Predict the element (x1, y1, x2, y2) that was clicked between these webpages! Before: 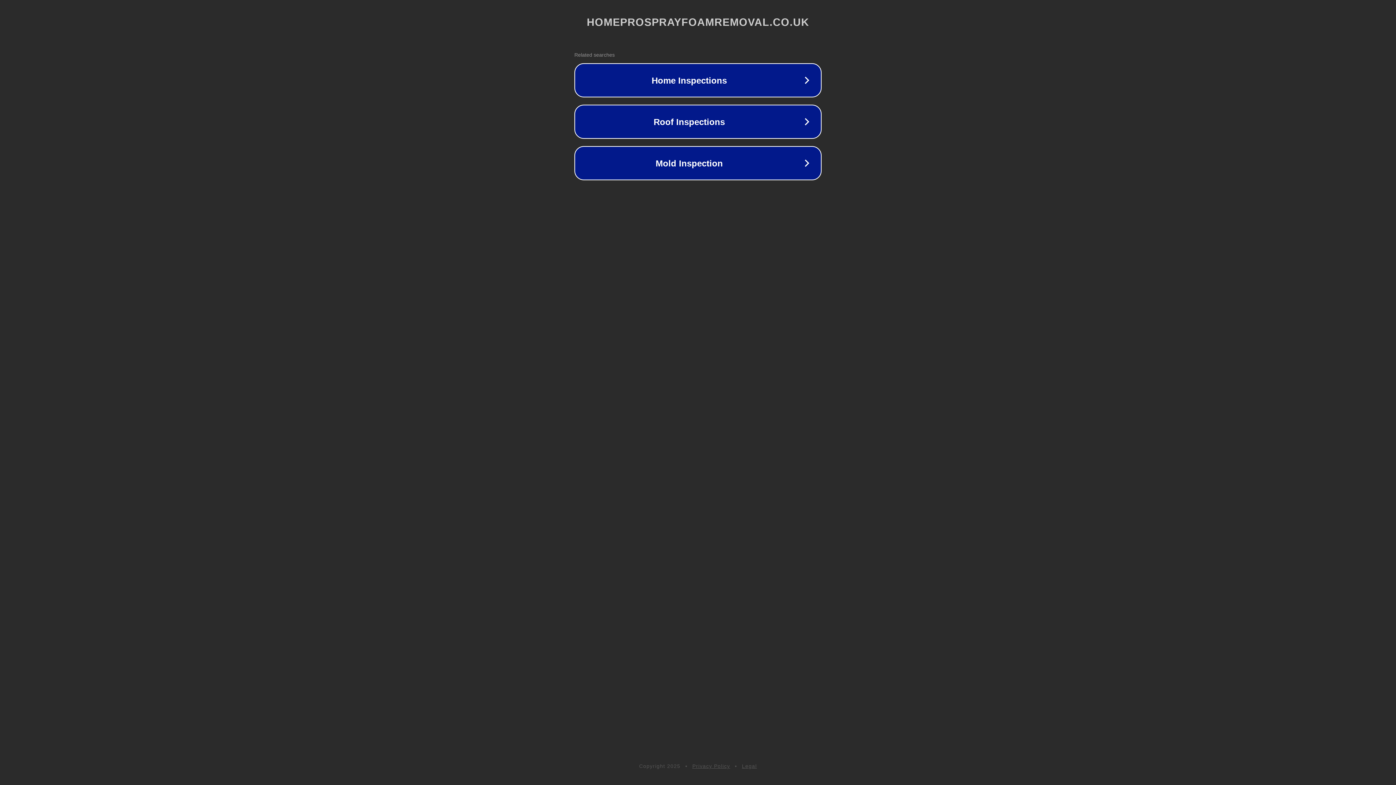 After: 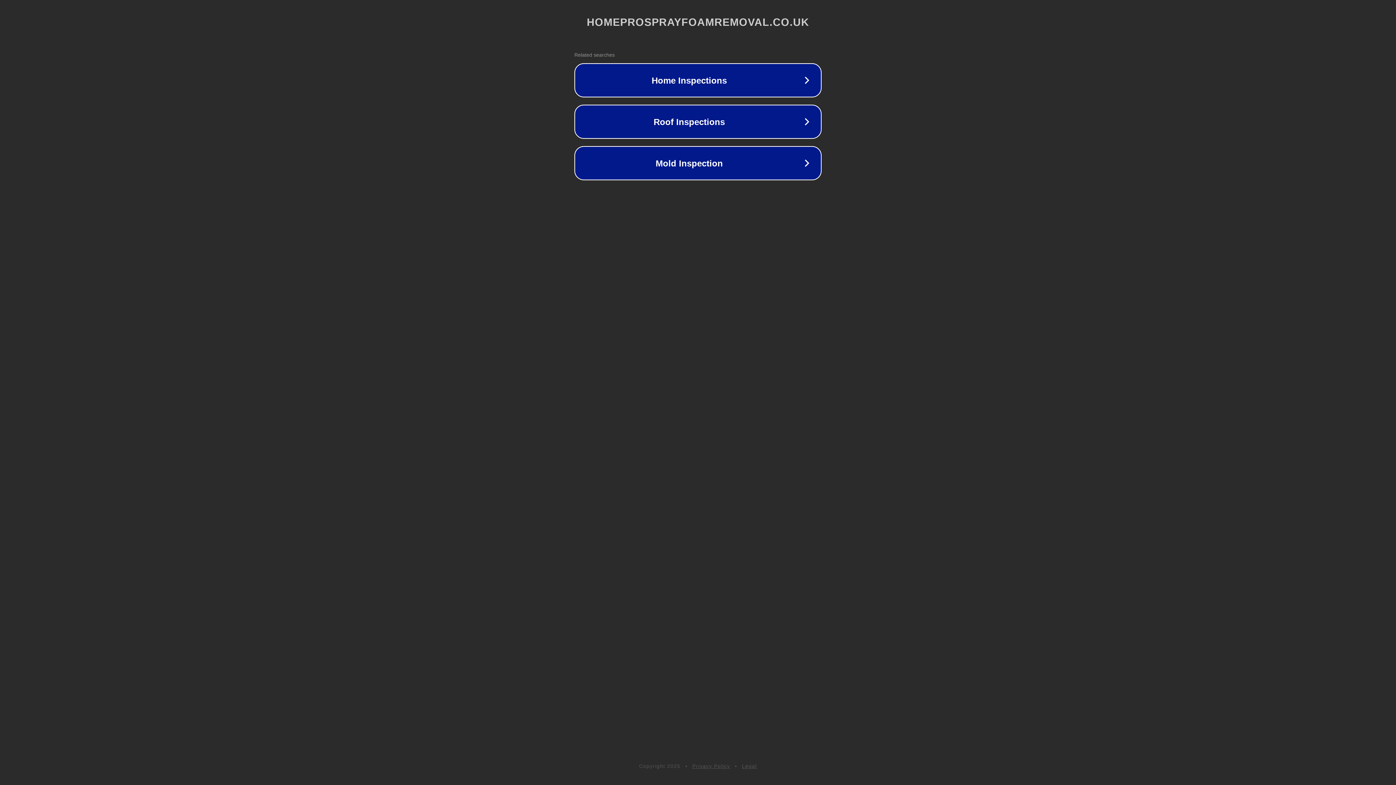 Action: bbox: (692, 763, 730, 769) label: Privacy Policy